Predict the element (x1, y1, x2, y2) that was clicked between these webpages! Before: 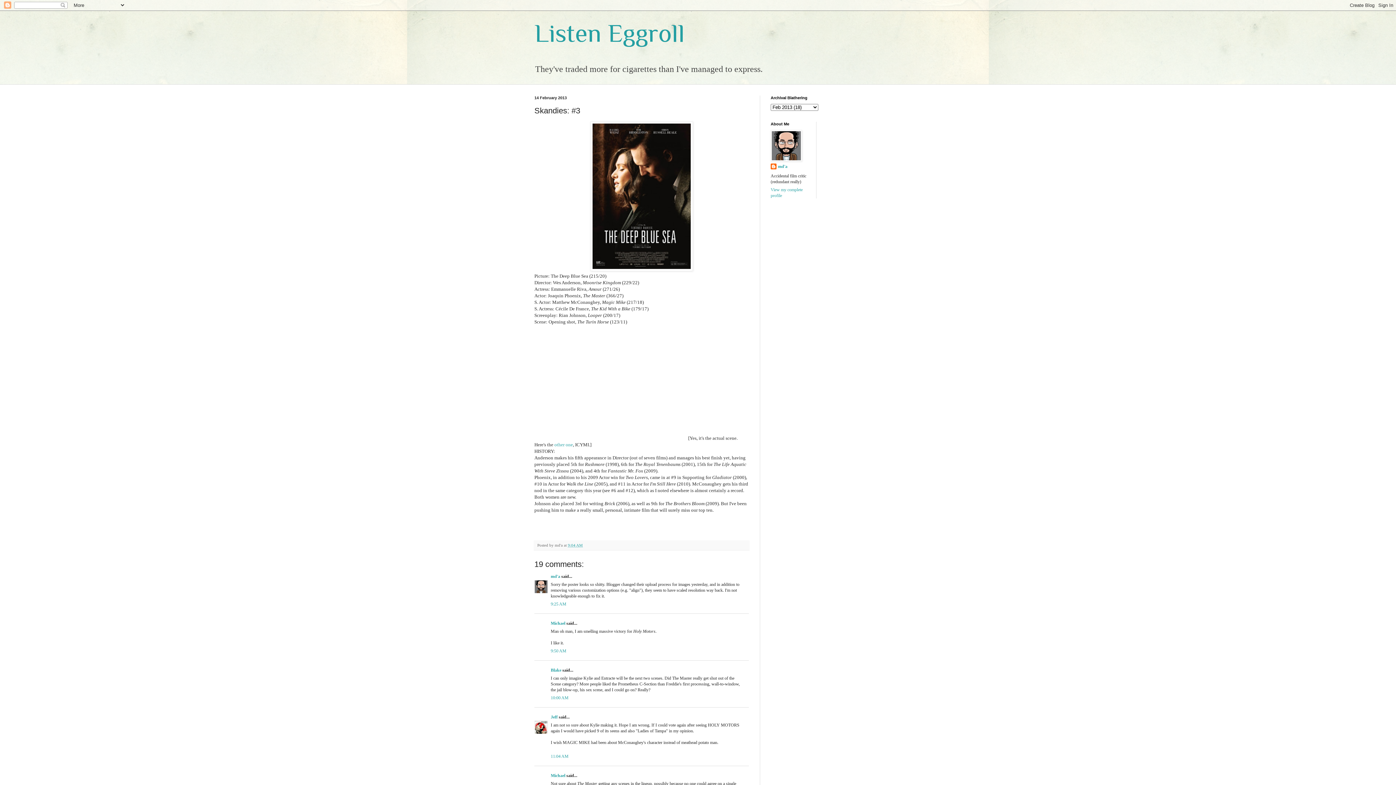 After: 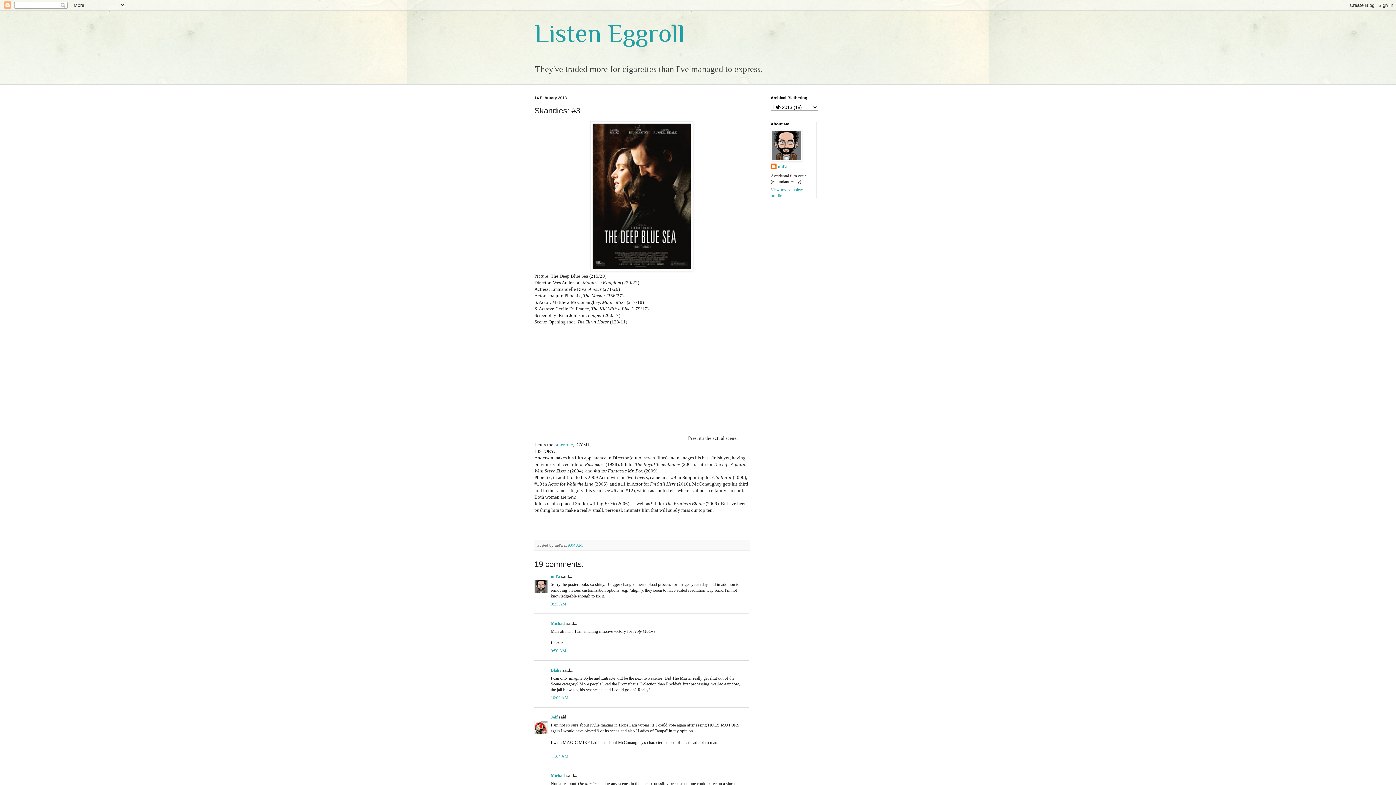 Action: bbox: (568, 543, 582, 547) label: 9:04 AM